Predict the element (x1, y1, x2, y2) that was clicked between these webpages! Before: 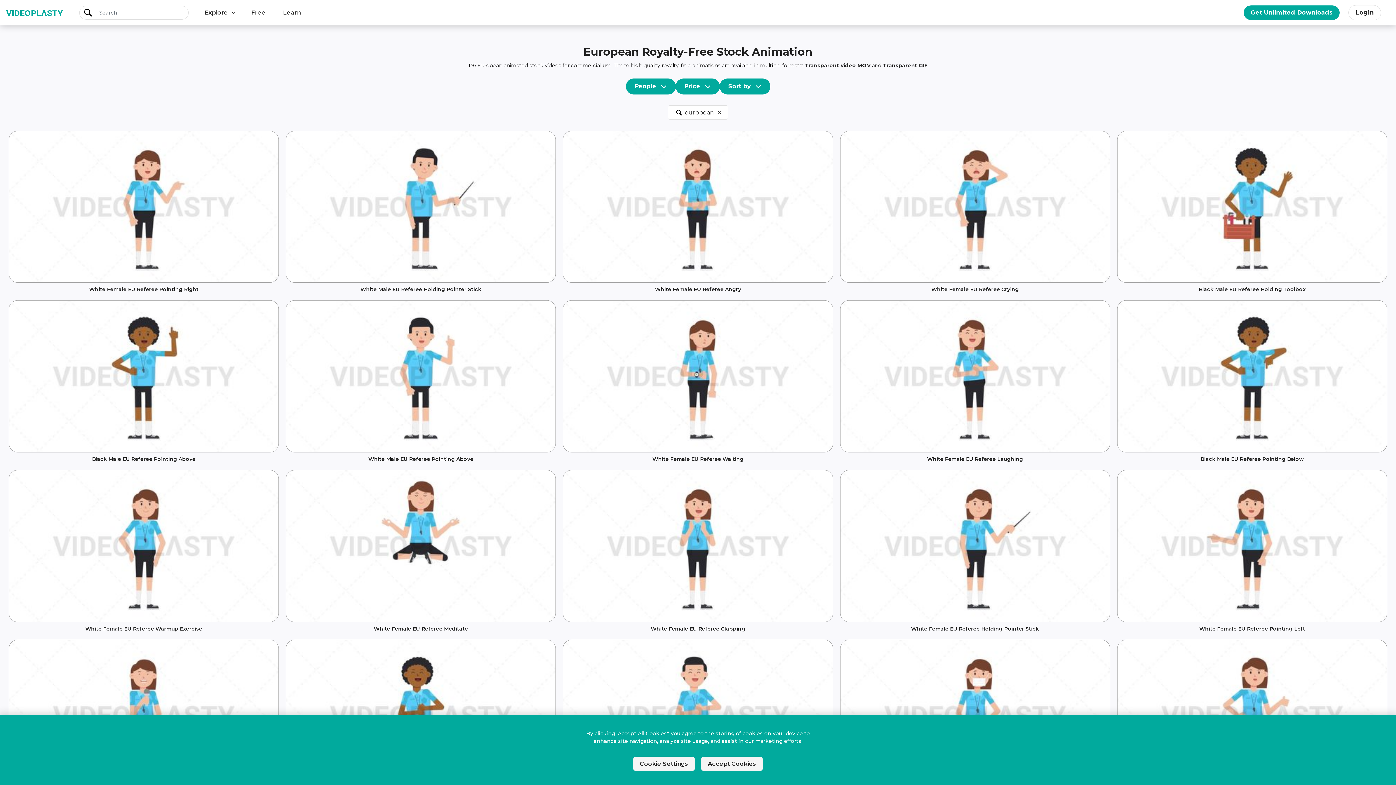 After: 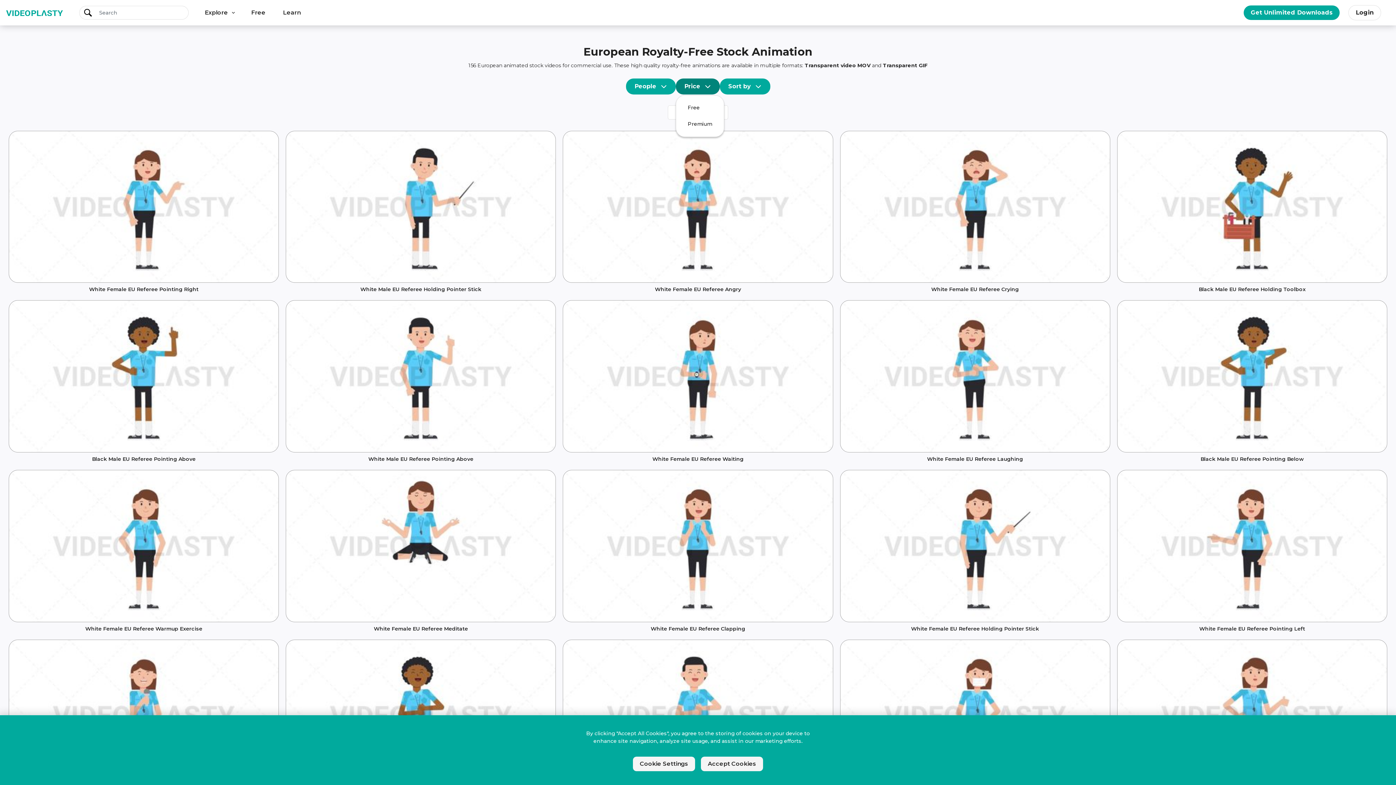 Action: bbox: (675, 78, 719, 94) label: Price 